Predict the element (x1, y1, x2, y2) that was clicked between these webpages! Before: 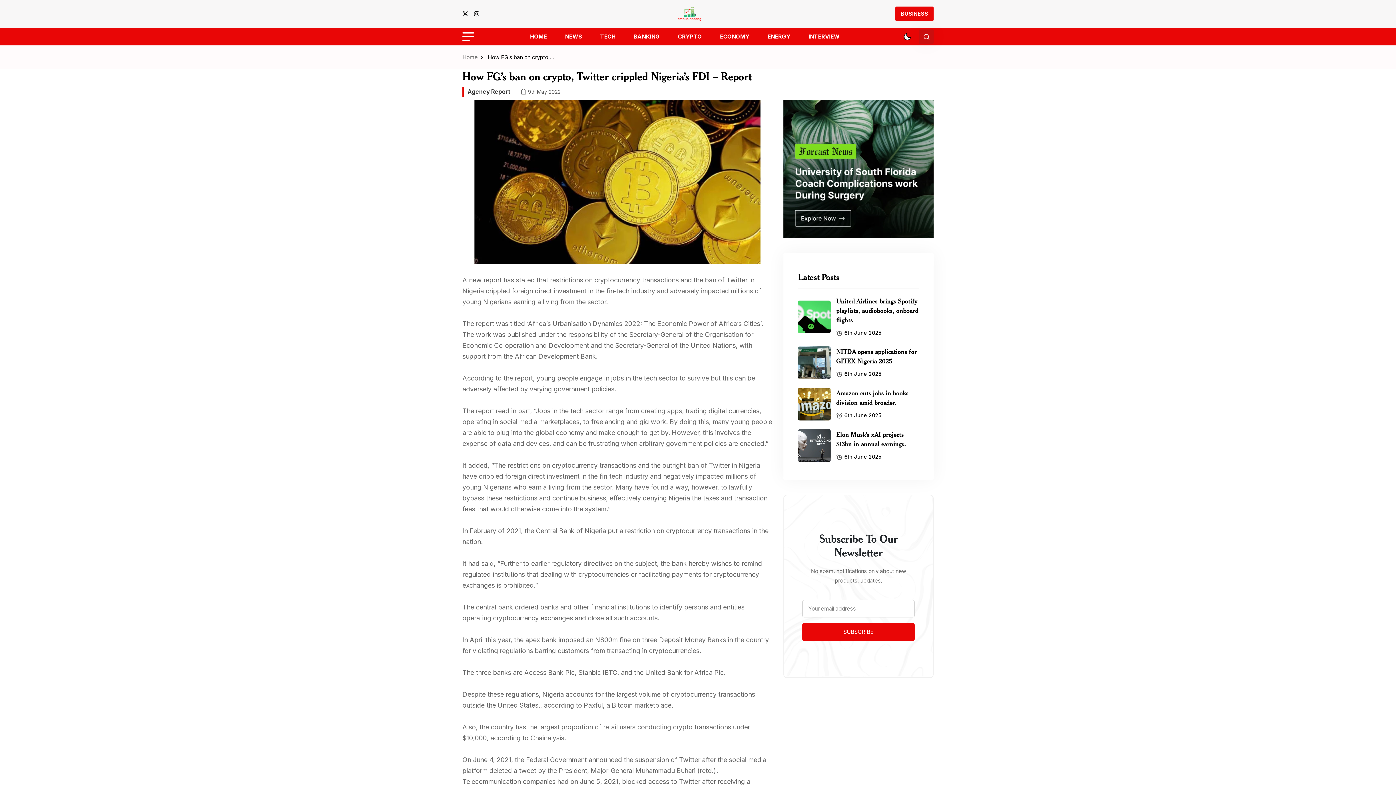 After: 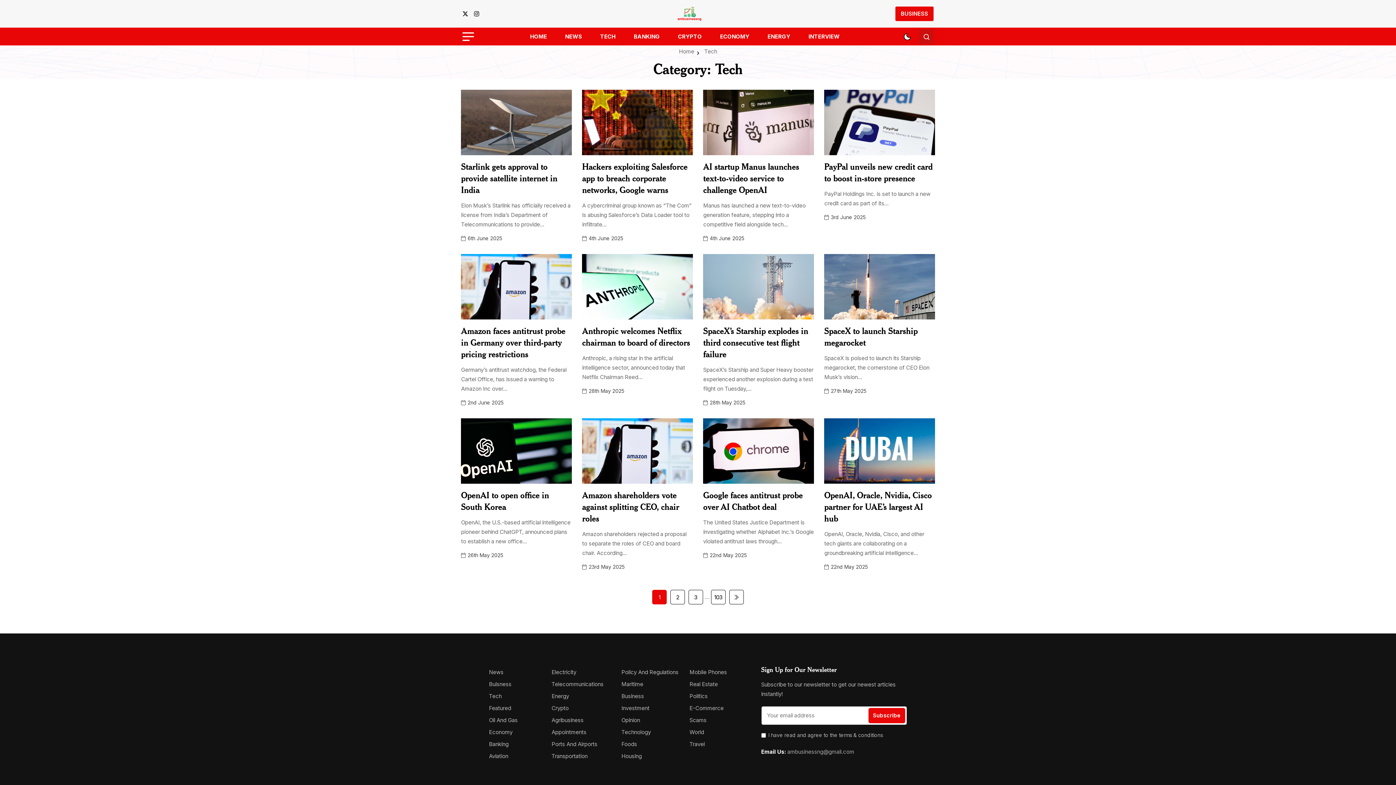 Action: bbox: (600, 27, 615, 45) label: TECH